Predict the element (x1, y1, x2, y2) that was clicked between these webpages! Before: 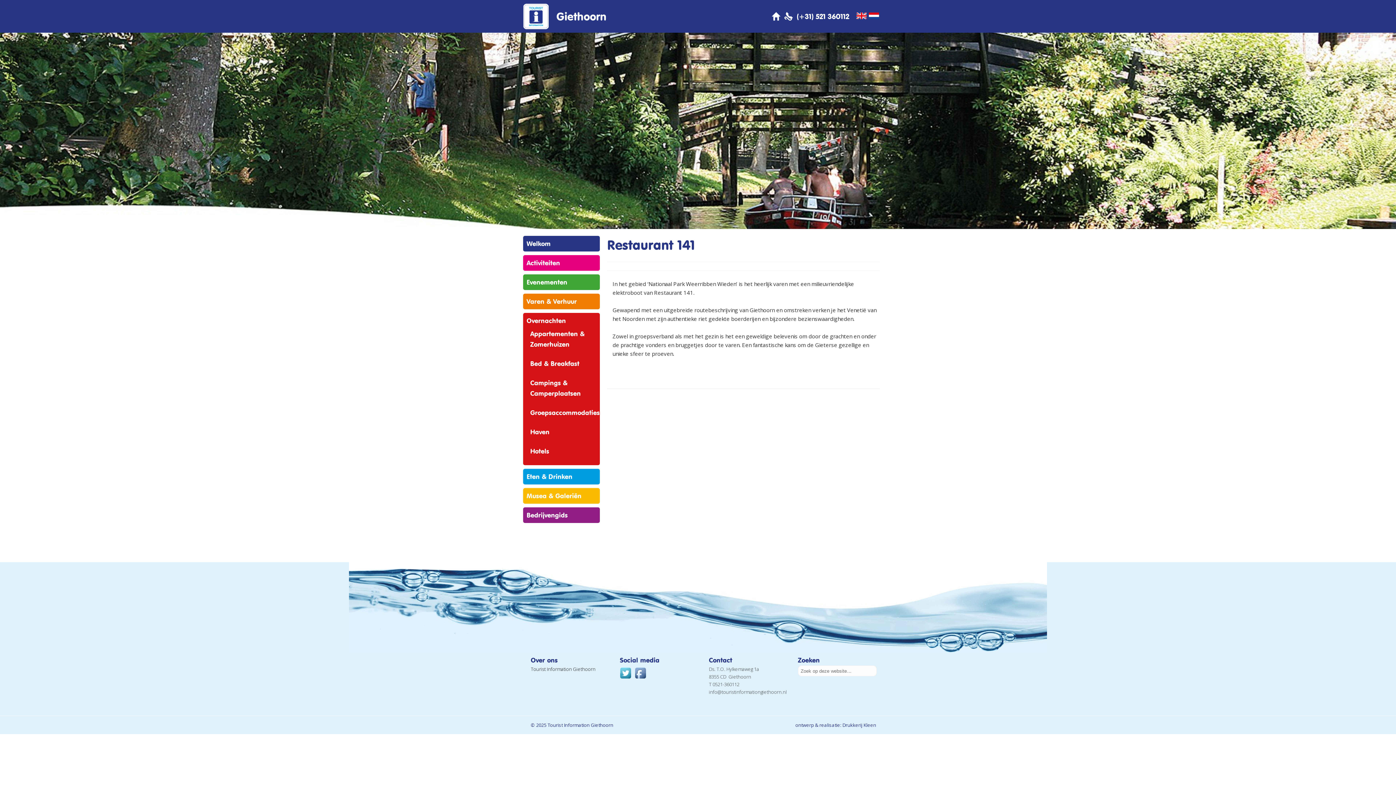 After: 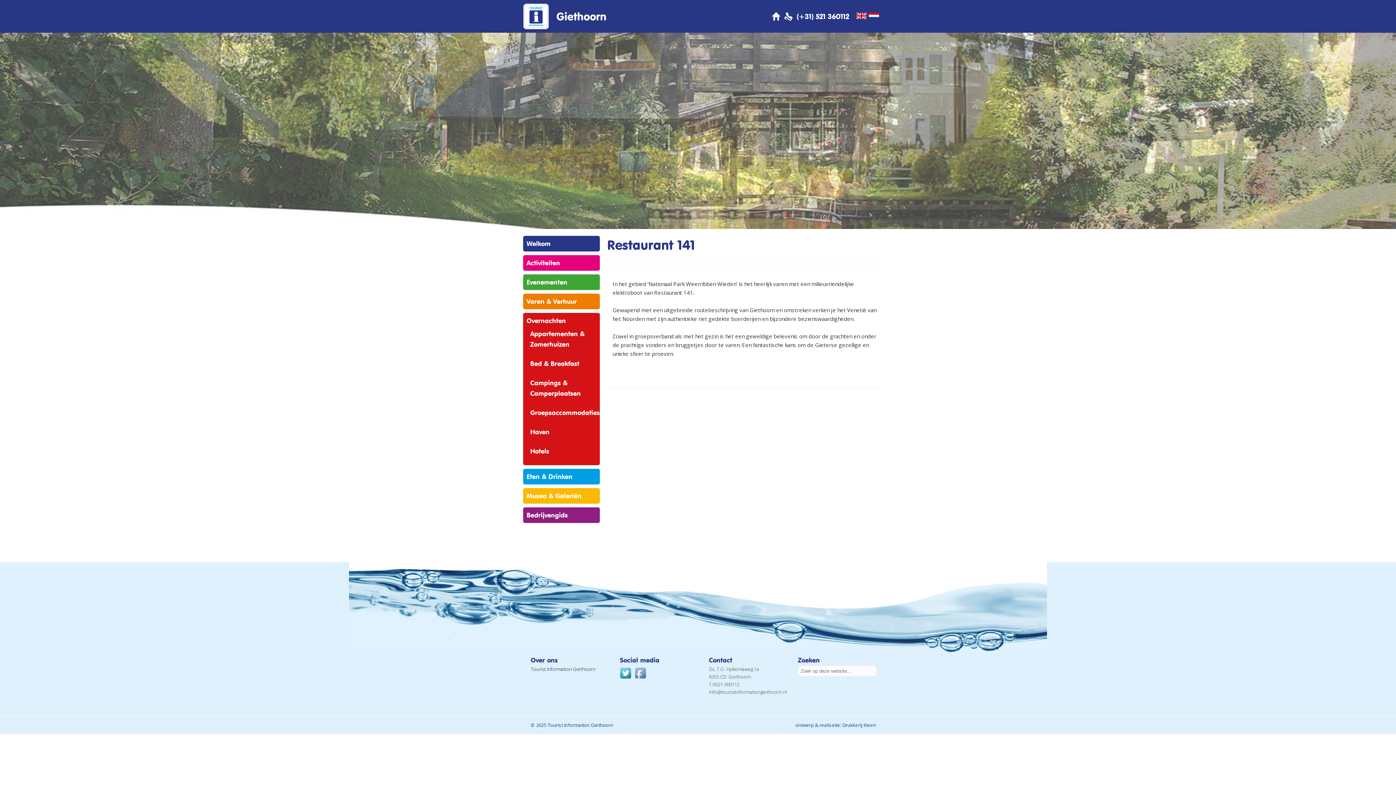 Action: bbox: (633, 675, 648, 682)